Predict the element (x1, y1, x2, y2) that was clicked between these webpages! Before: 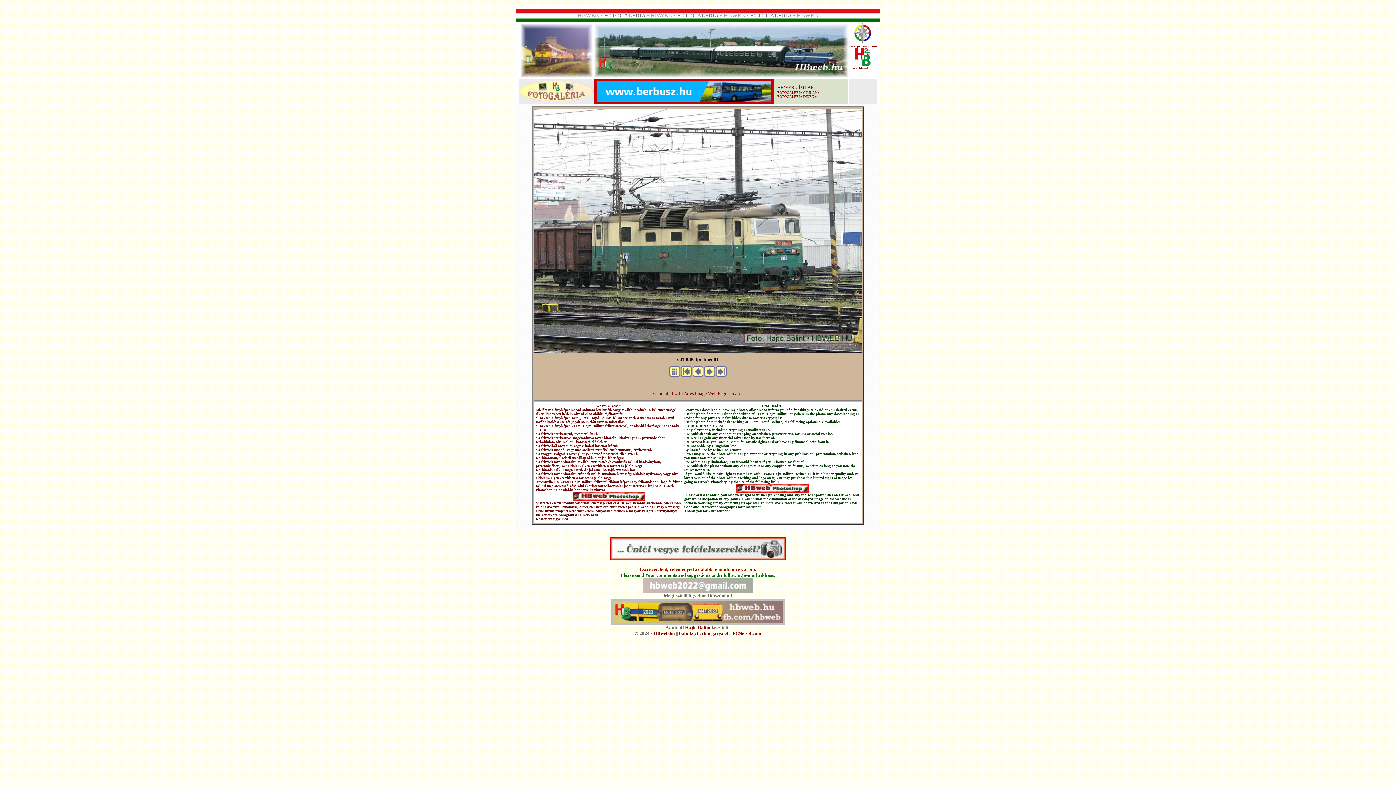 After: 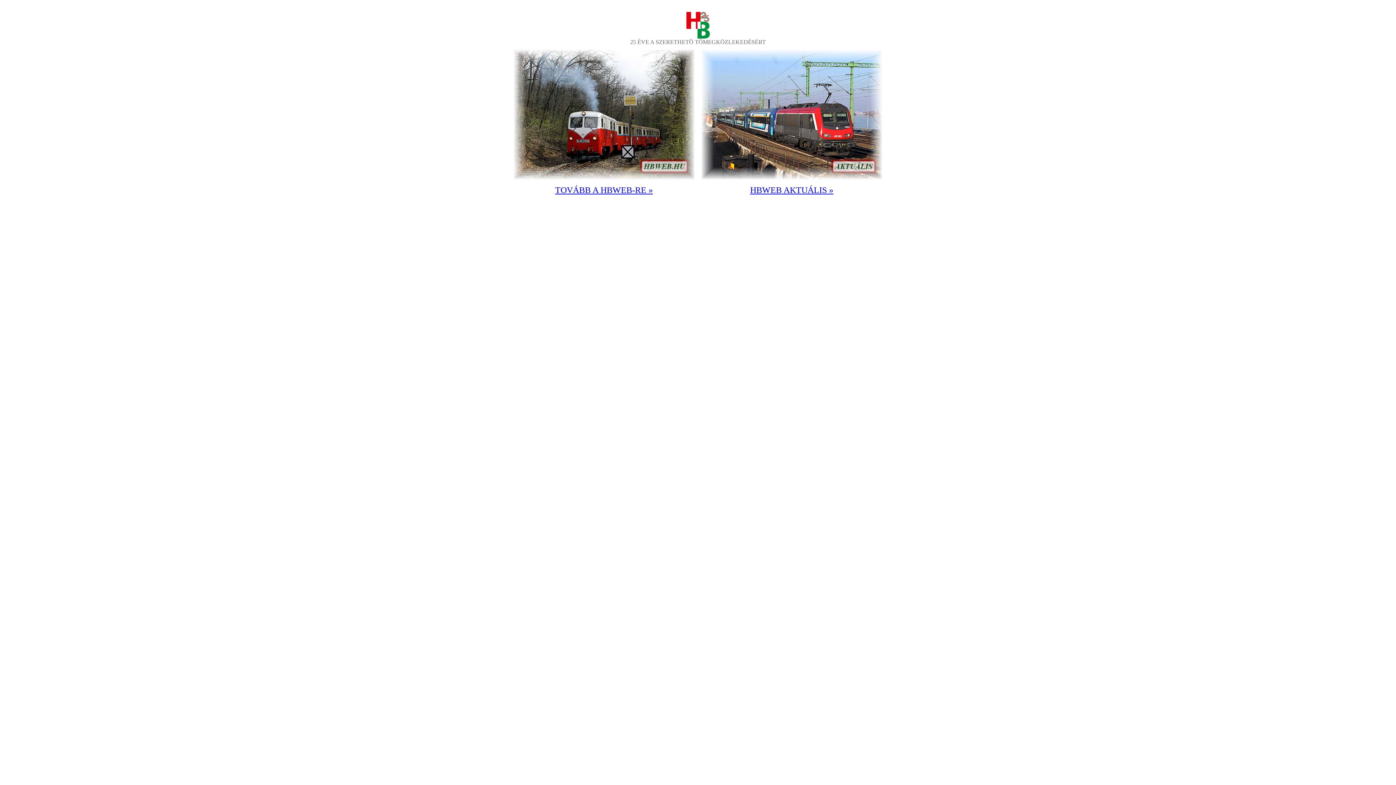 Action: bbox: (679, 630, 728, 636) label: balint.cyberhungary.net